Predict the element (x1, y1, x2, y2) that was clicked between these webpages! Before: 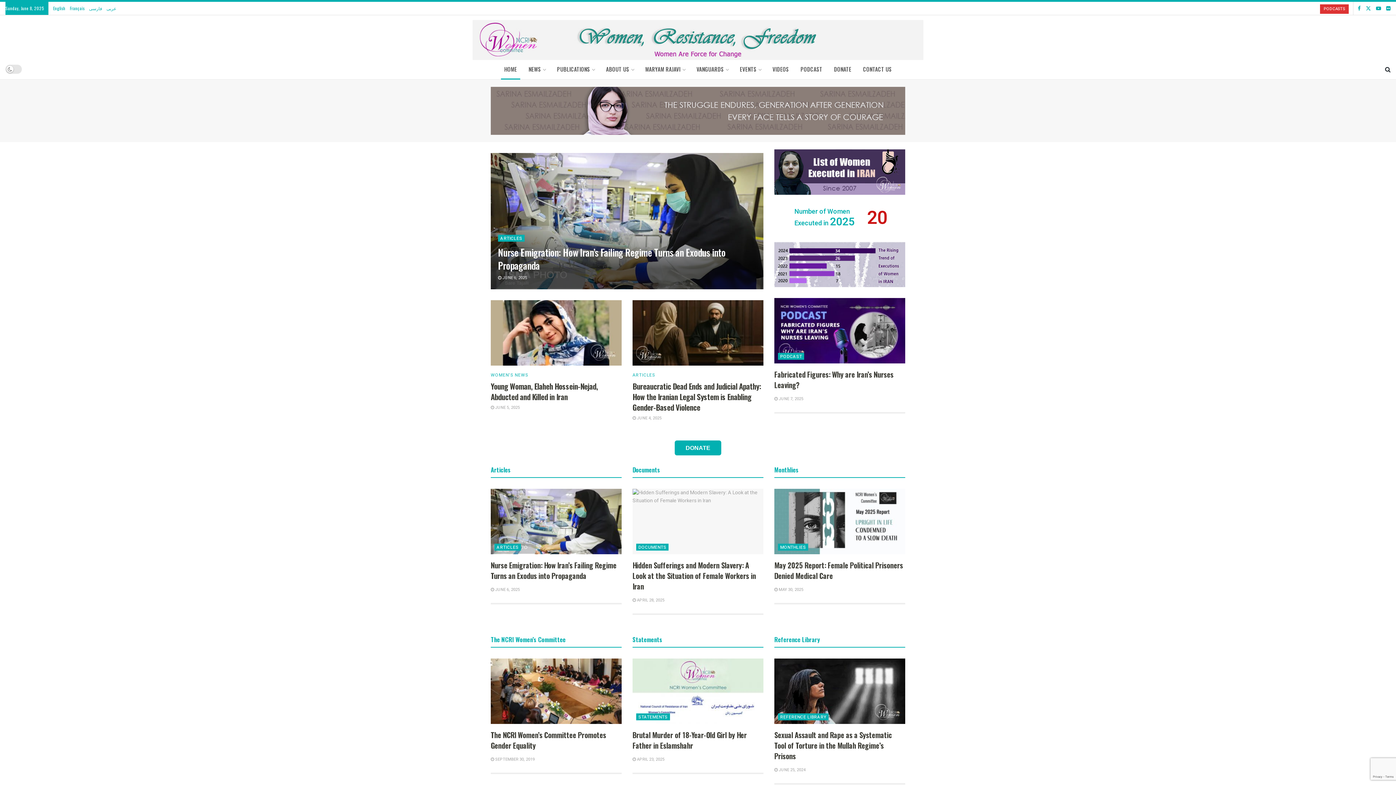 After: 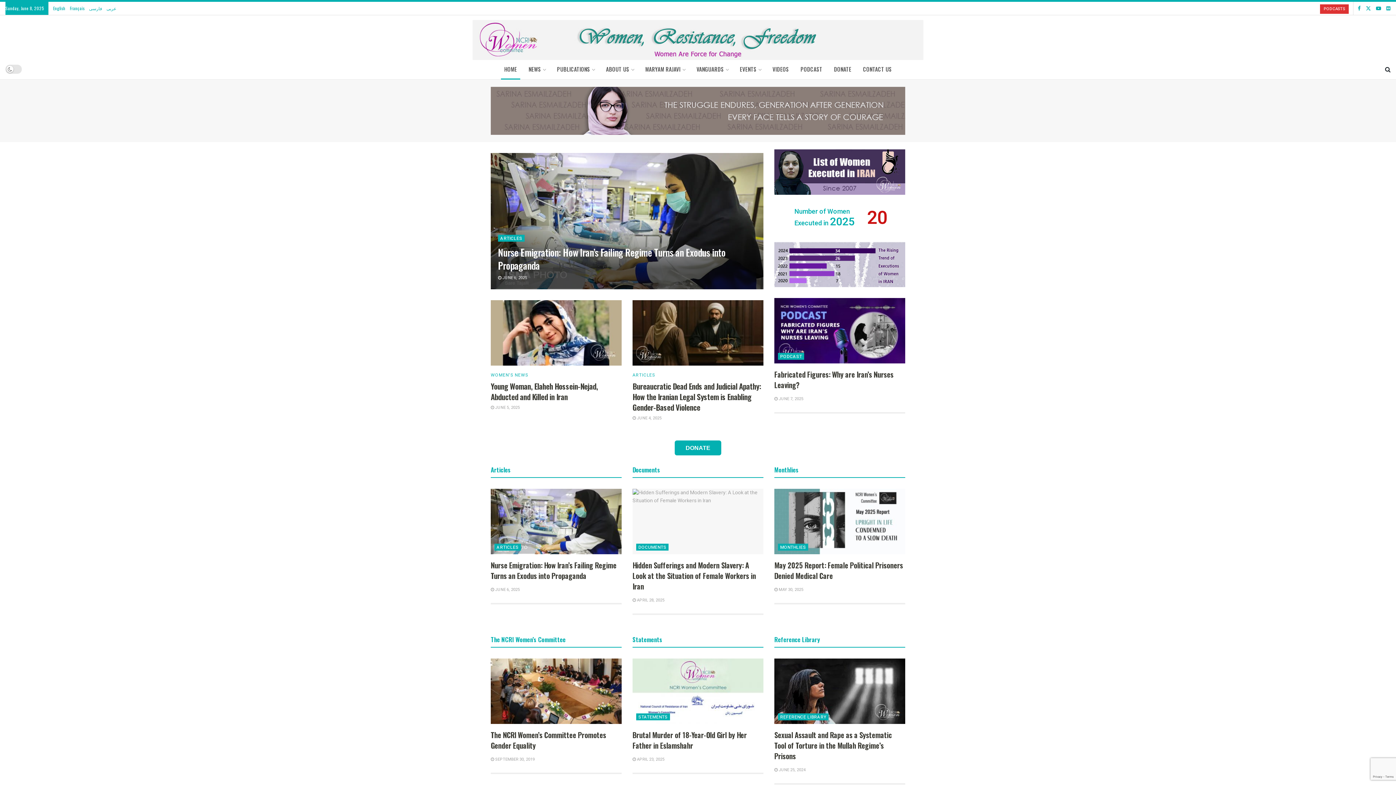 Action: bbox: (1386, 1, 1390, 14) label: Find us on Flirk